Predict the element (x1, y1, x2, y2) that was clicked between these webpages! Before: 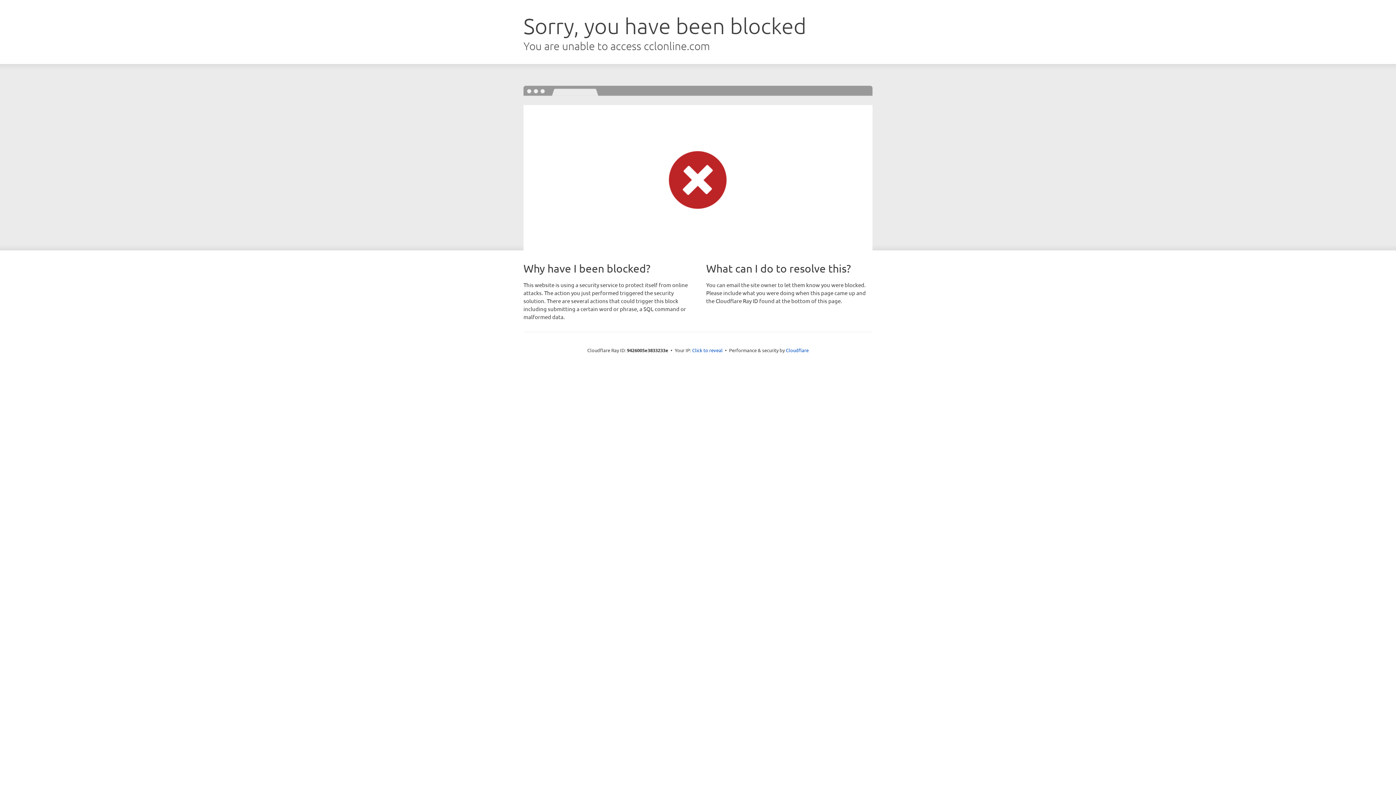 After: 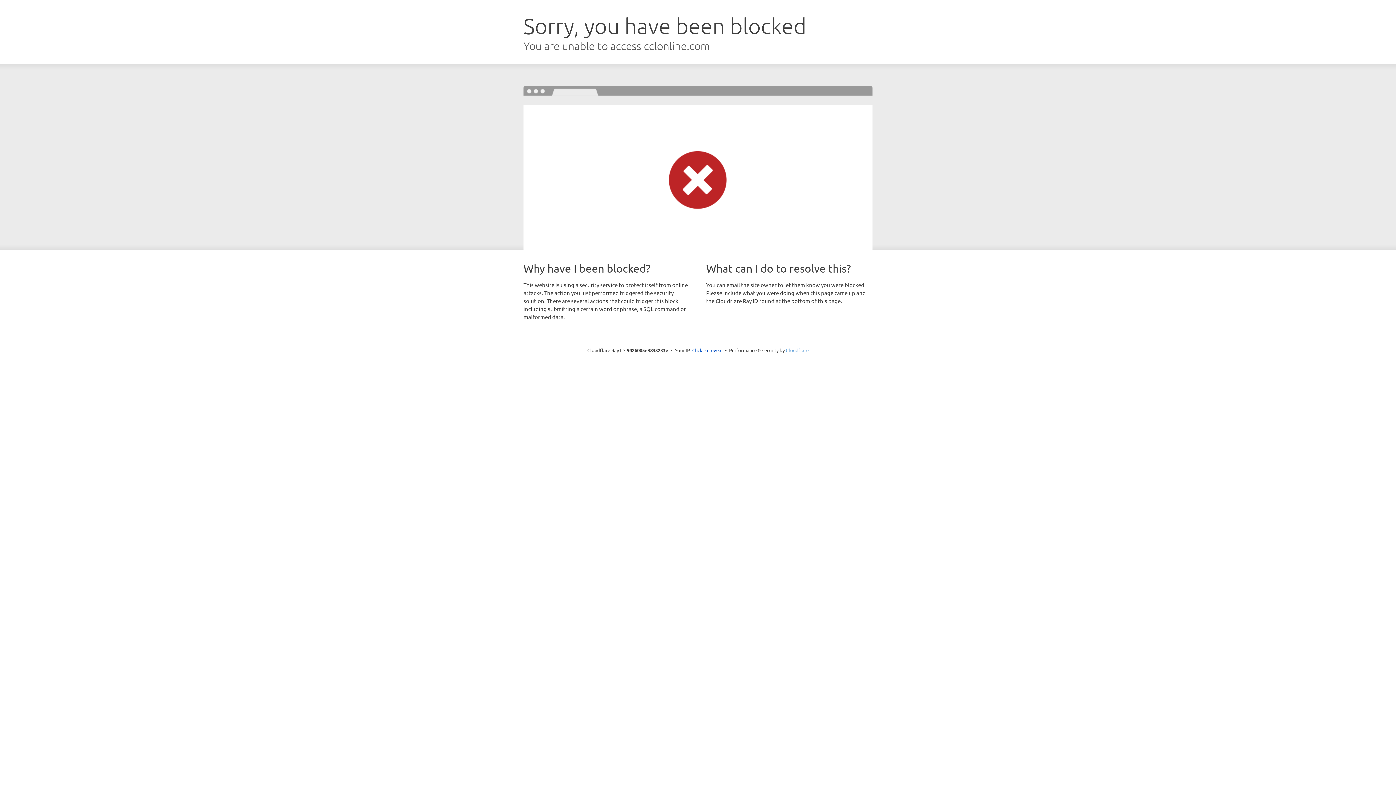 Action: label: Cloudflare bbox: (786, 347, 808, 353)